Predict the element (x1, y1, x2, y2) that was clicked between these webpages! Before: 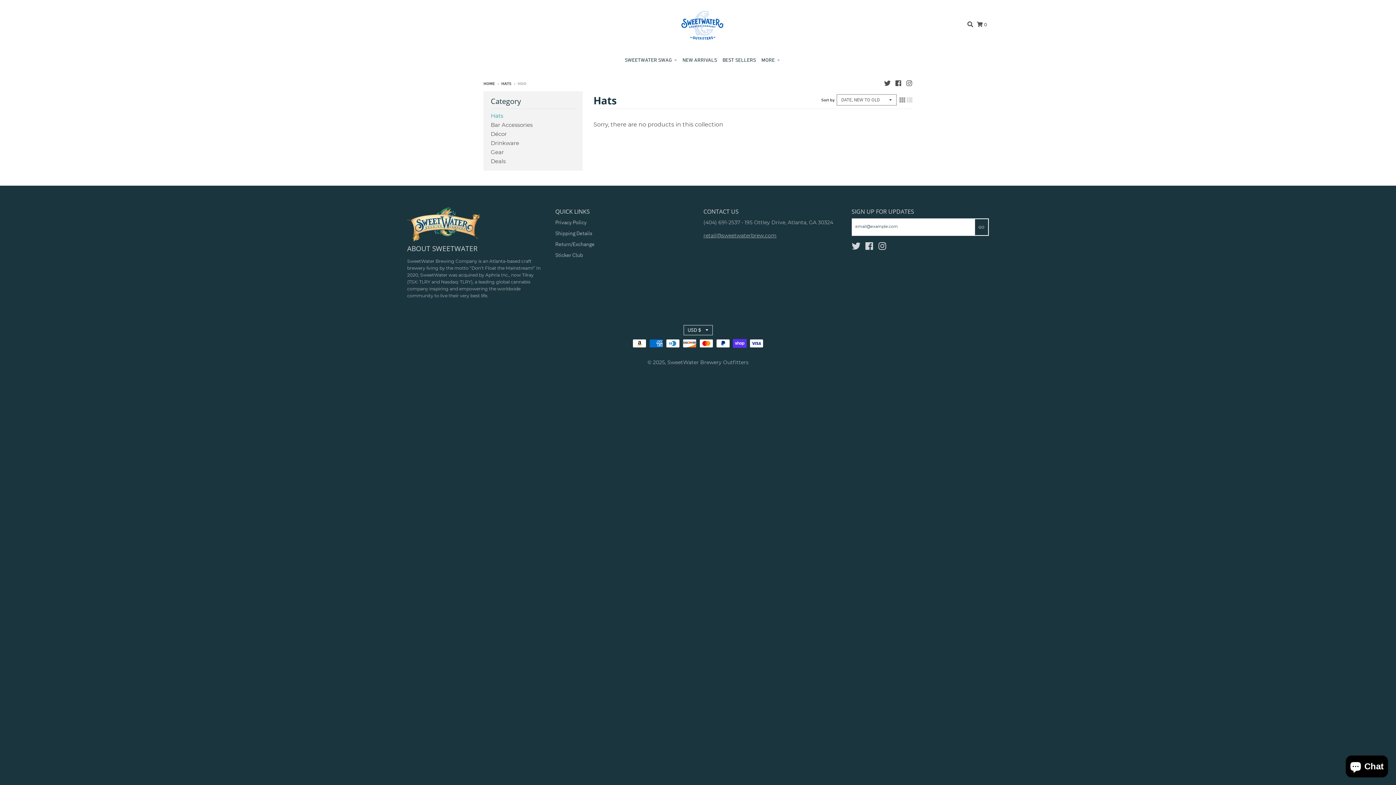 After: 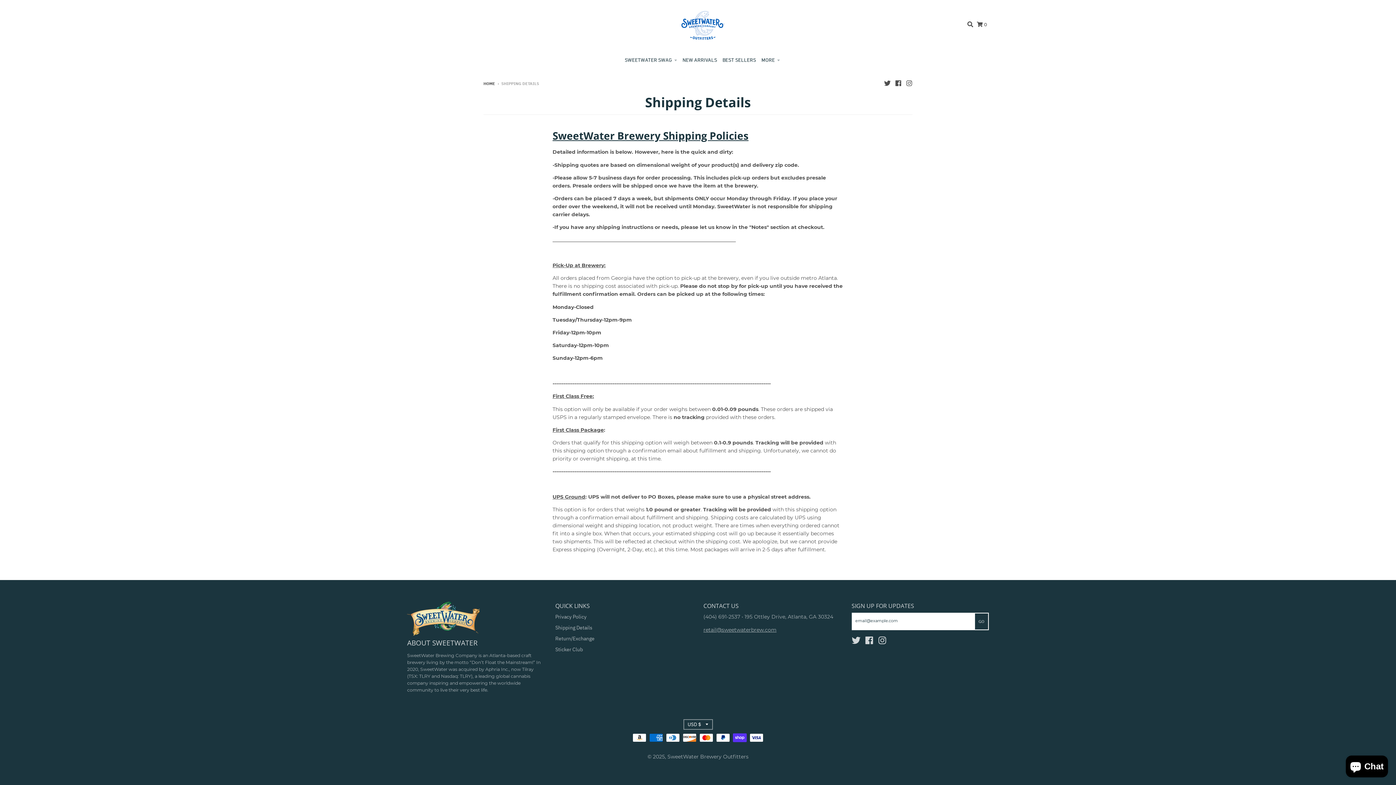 Action: label: Shipping Details bbox: (555, 230, 592, 236)